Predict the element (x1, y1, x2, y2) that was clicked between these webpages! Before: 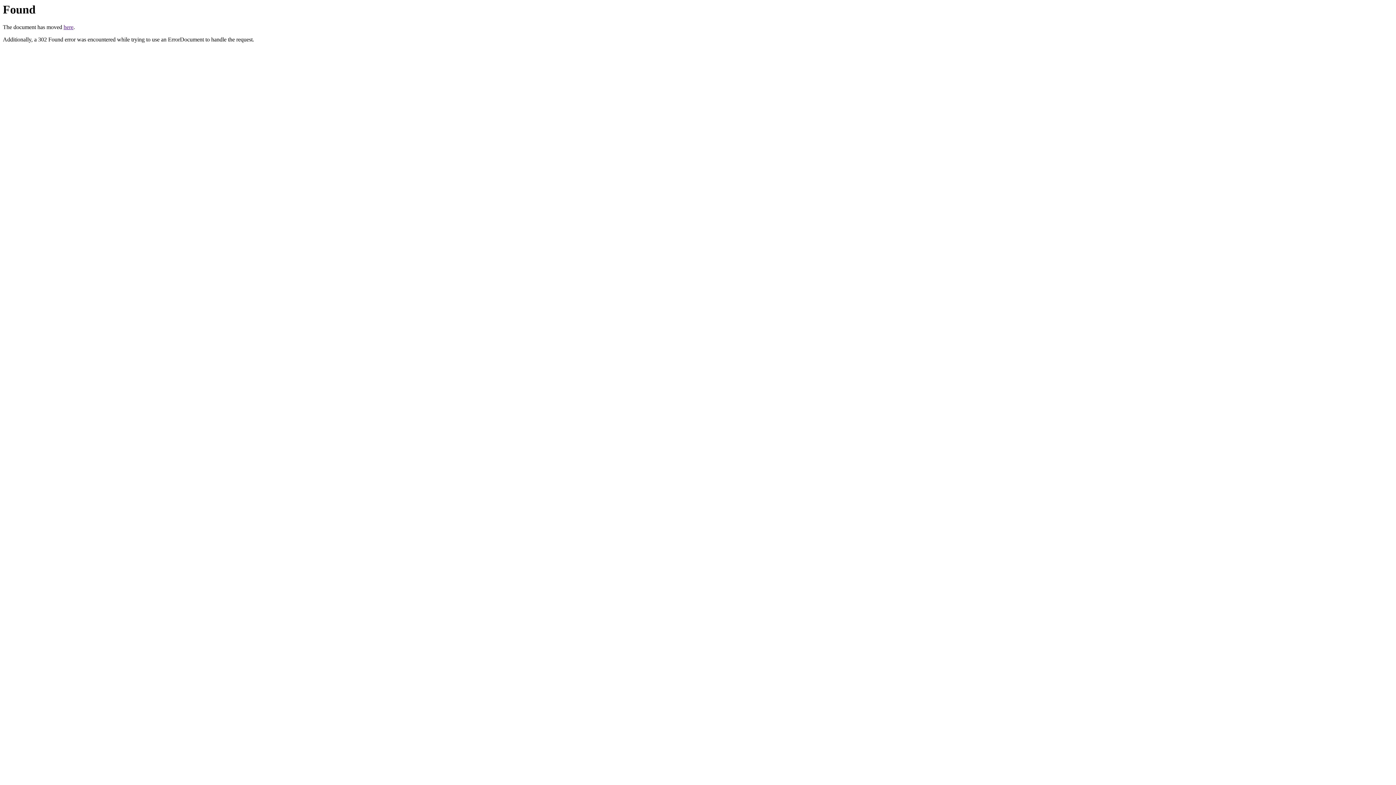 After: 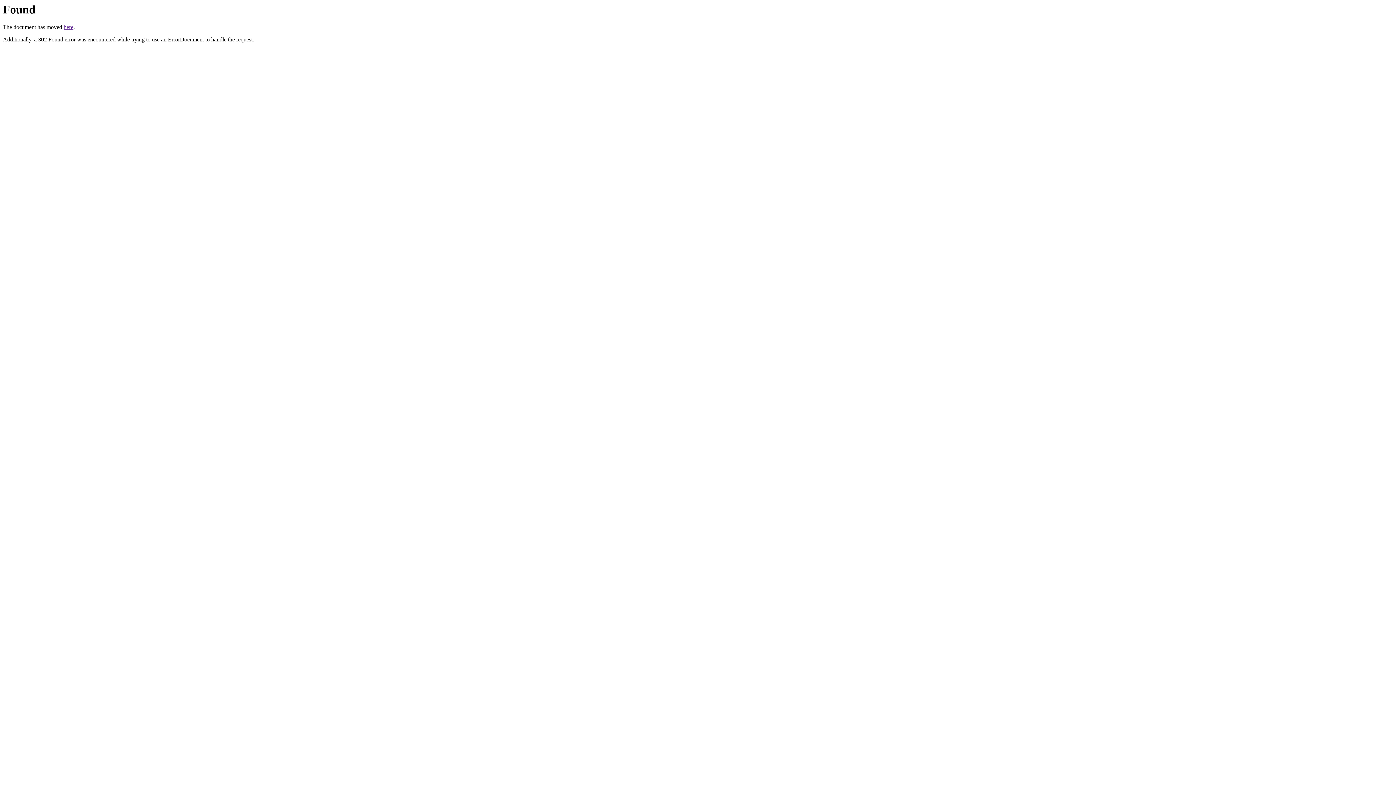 Action: label: here bbox: (63, 24, 73, 30)